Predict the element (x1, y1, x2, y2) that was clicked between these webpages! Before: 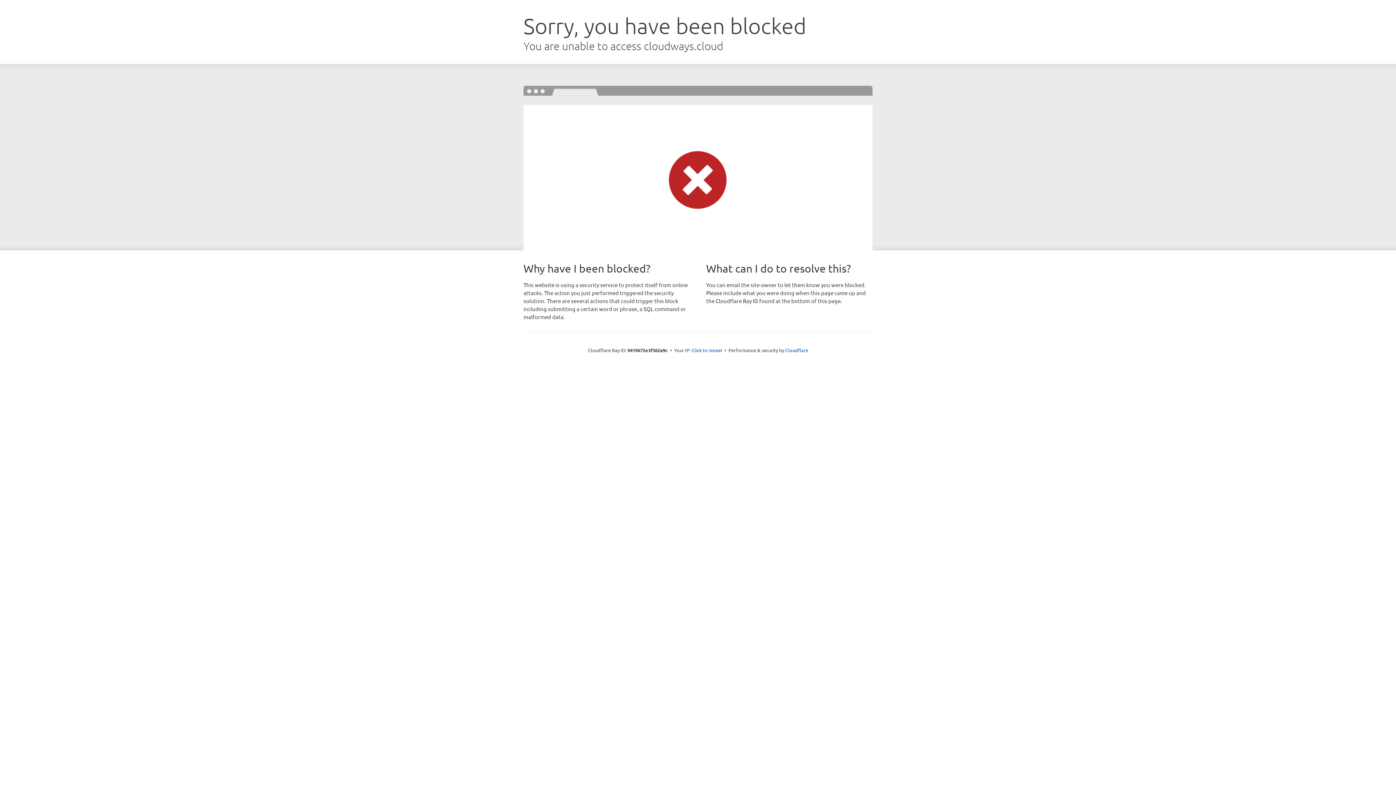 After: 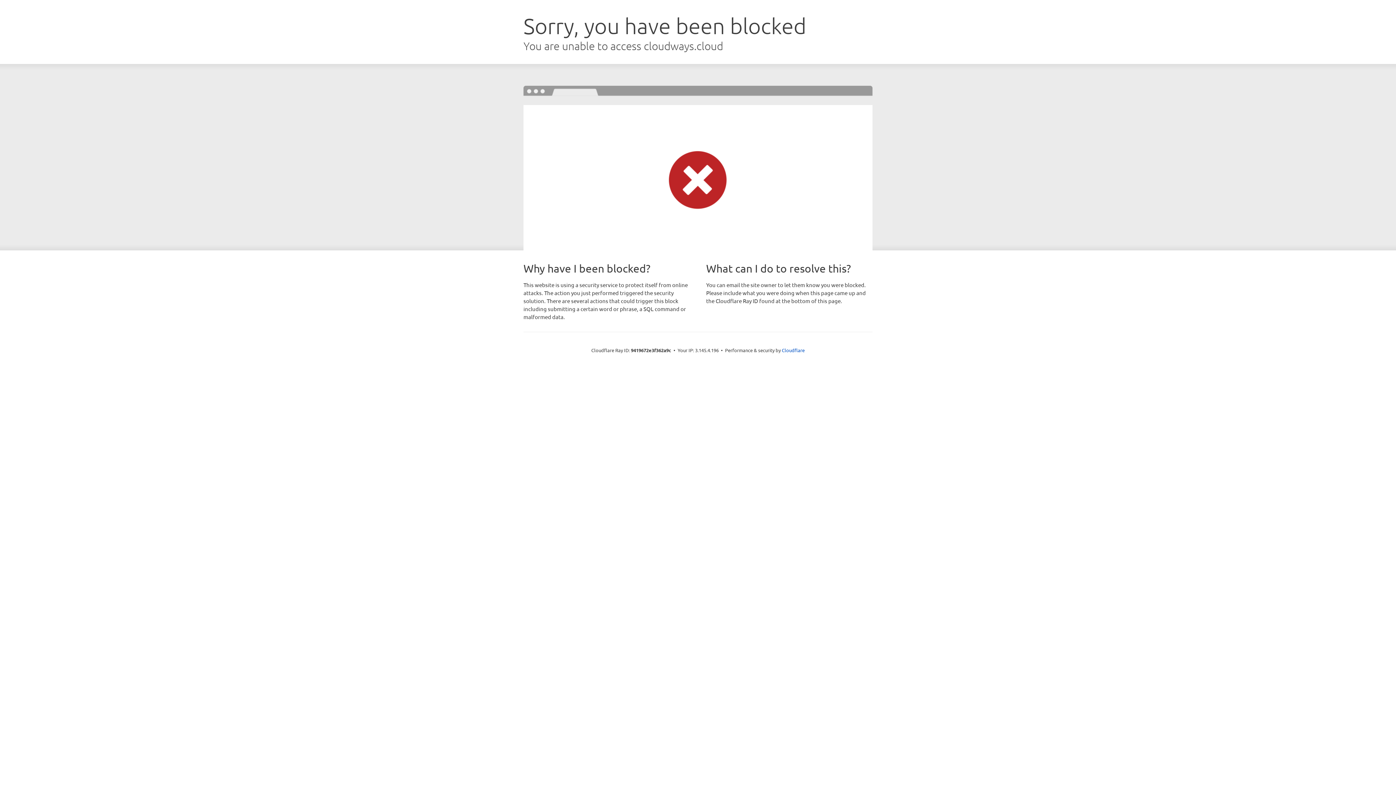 Action: bbox: (691, 346, 722, 353) label: Click to reveal